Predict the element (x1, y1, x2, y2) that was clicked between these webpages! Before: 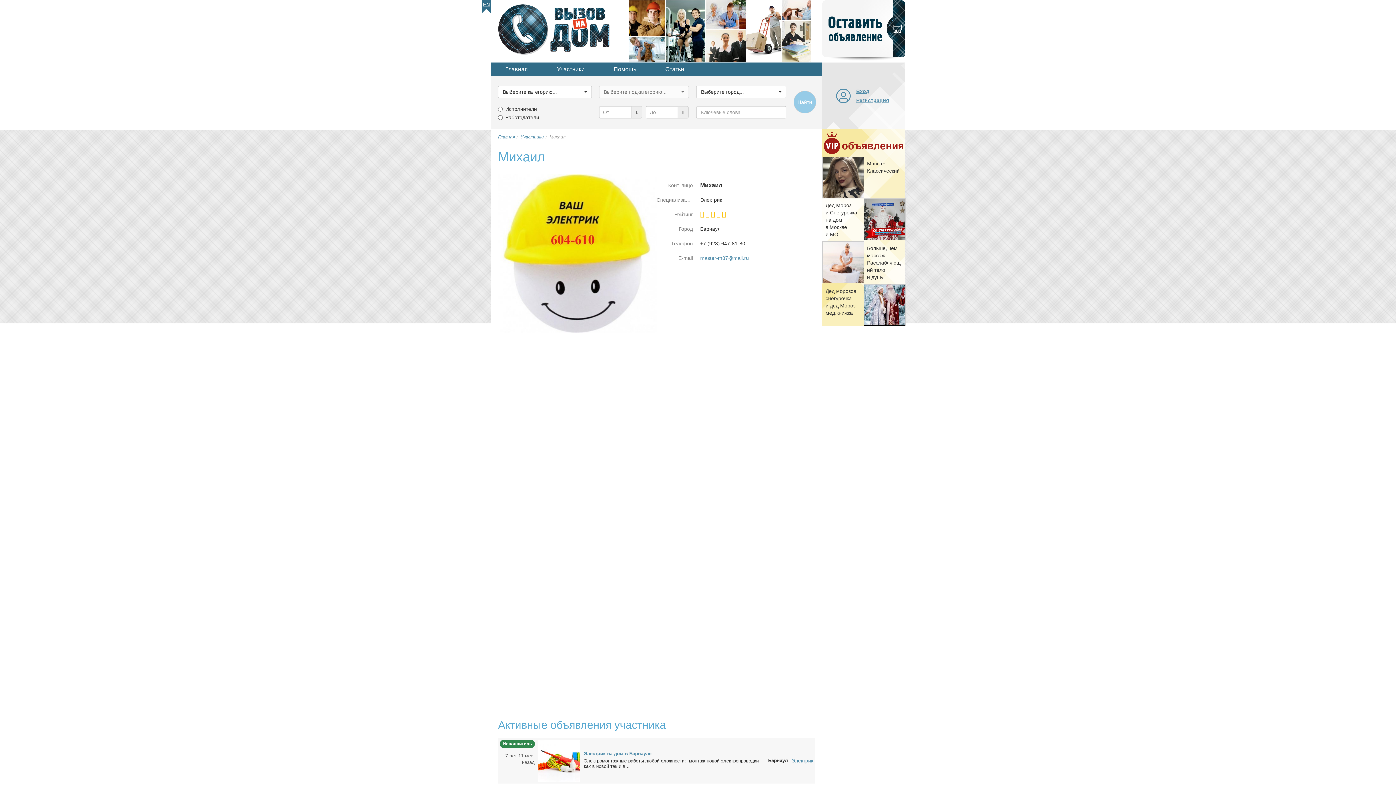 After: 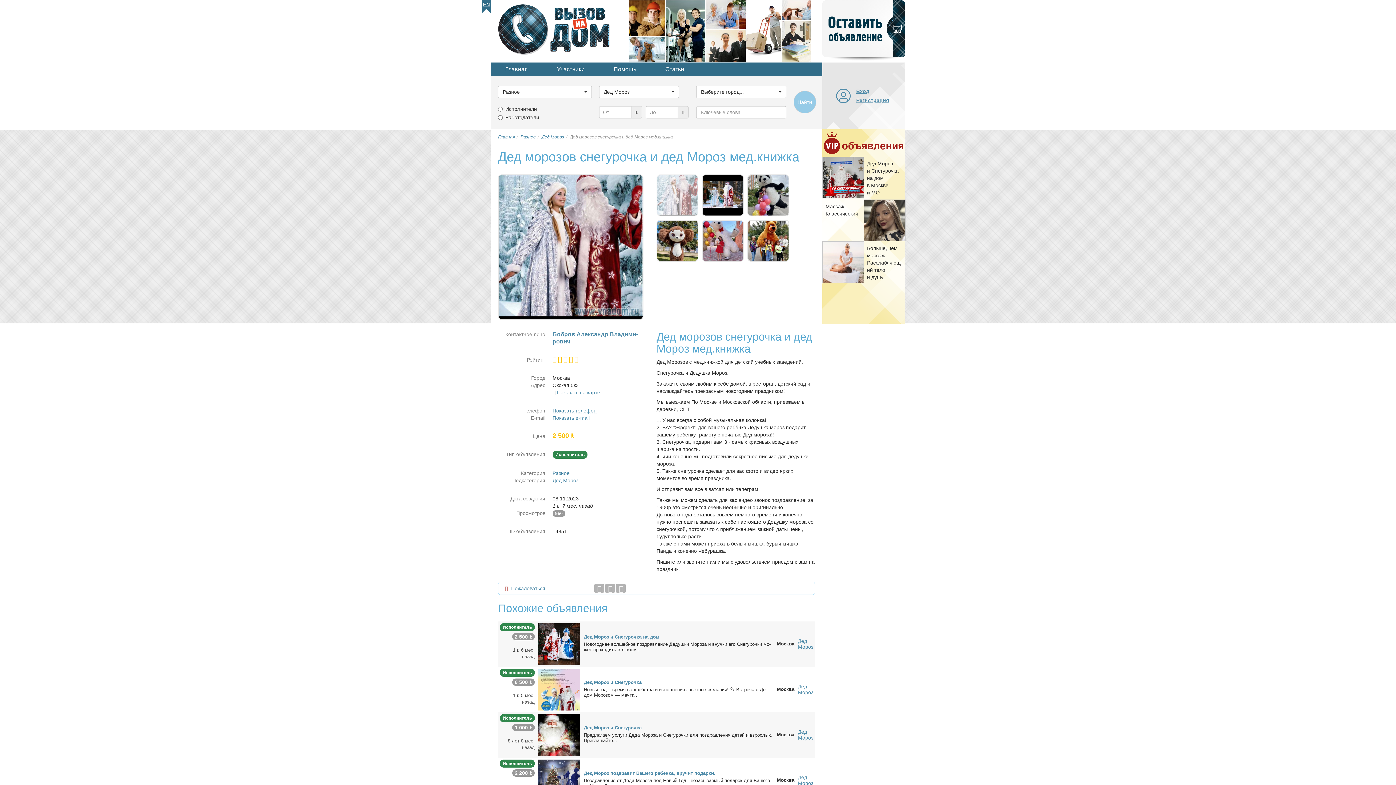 Action: bbox: (864, 284, 905, 326)